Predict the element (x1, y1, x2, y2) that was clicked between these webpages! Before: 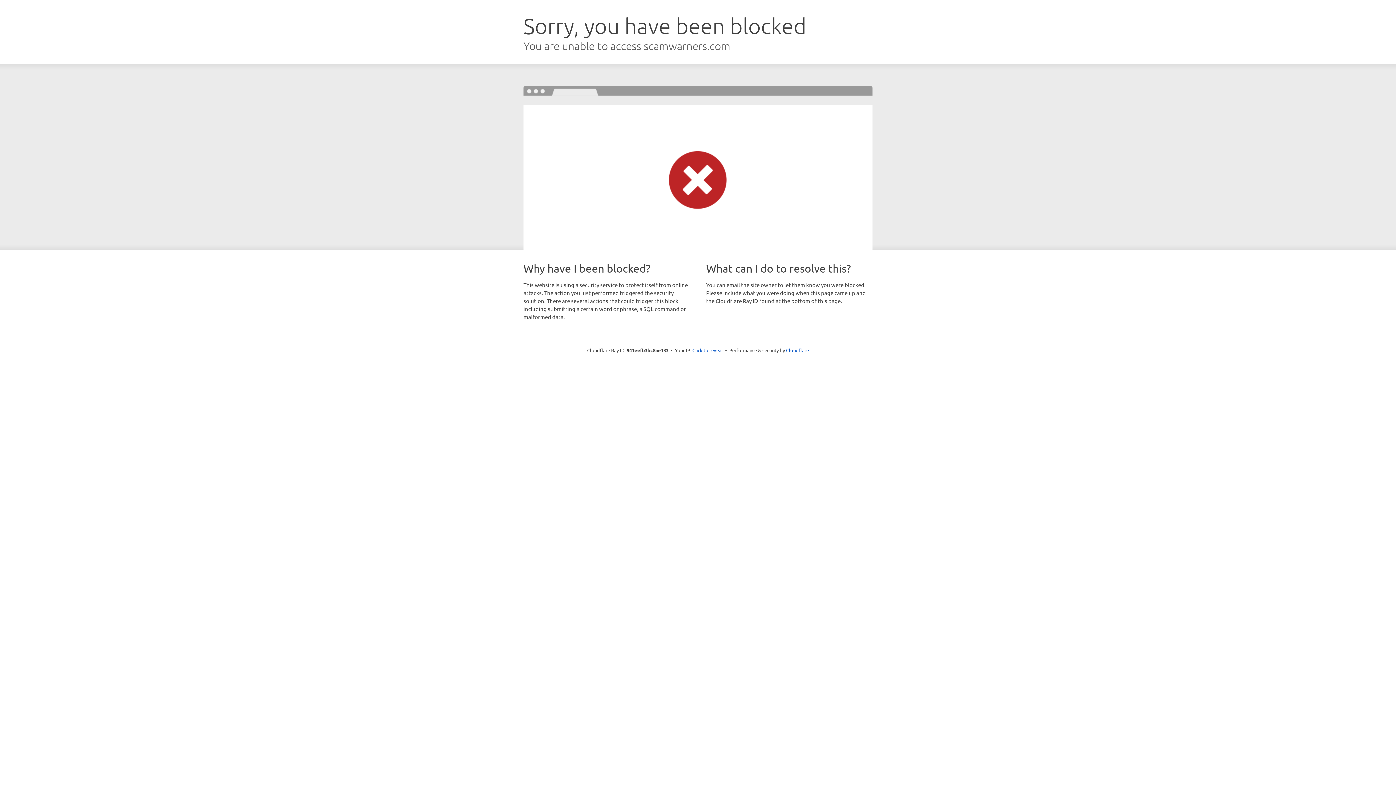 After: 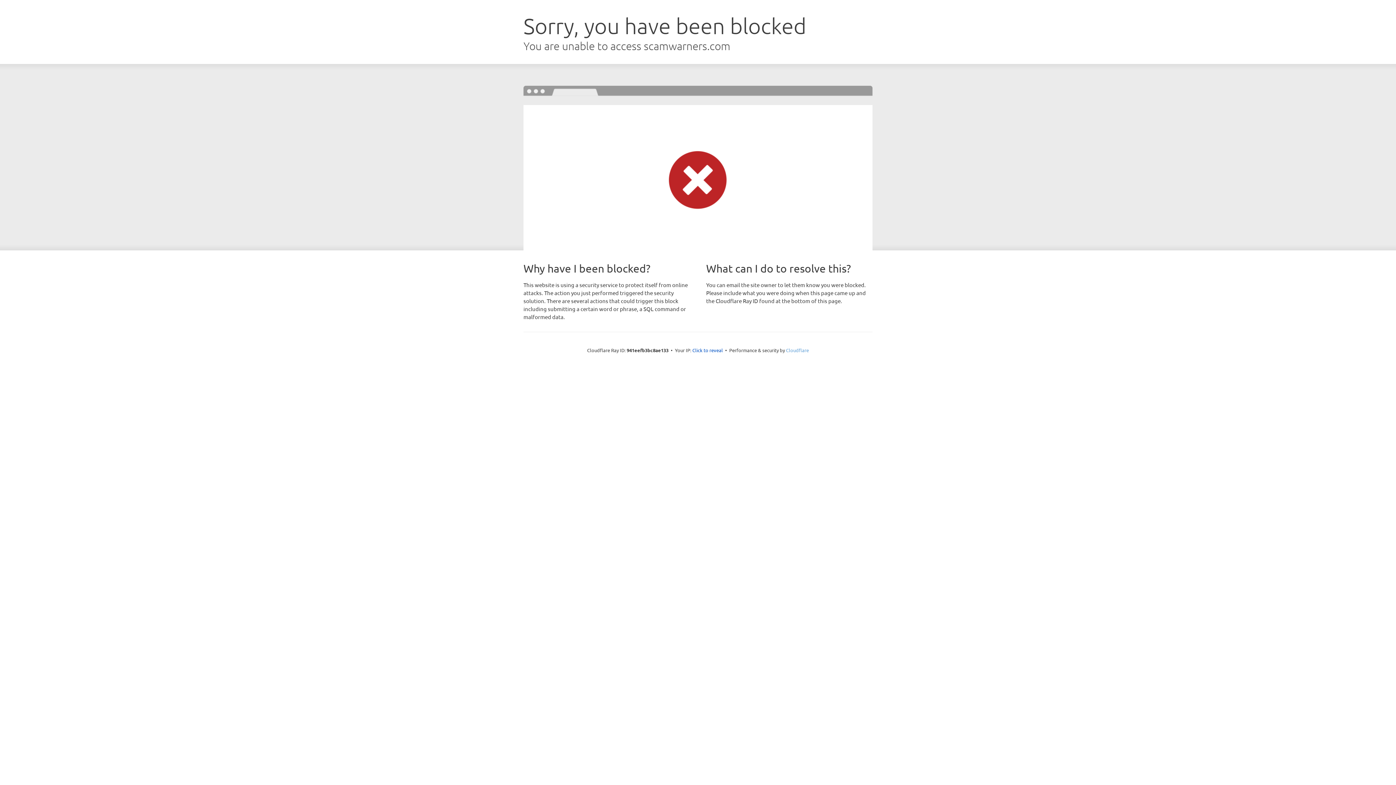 Action: label: Cloudflare bbox: (786, 347, 809, 353)